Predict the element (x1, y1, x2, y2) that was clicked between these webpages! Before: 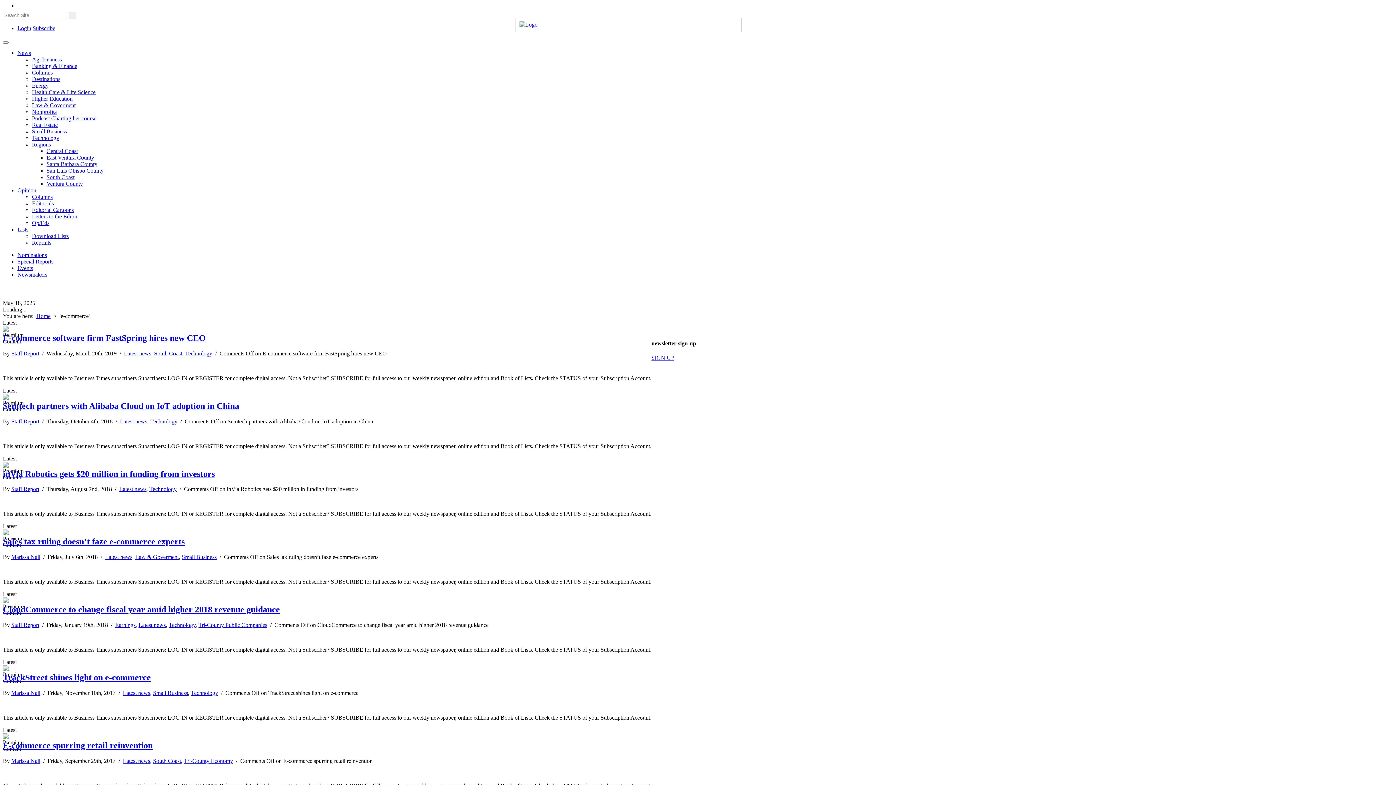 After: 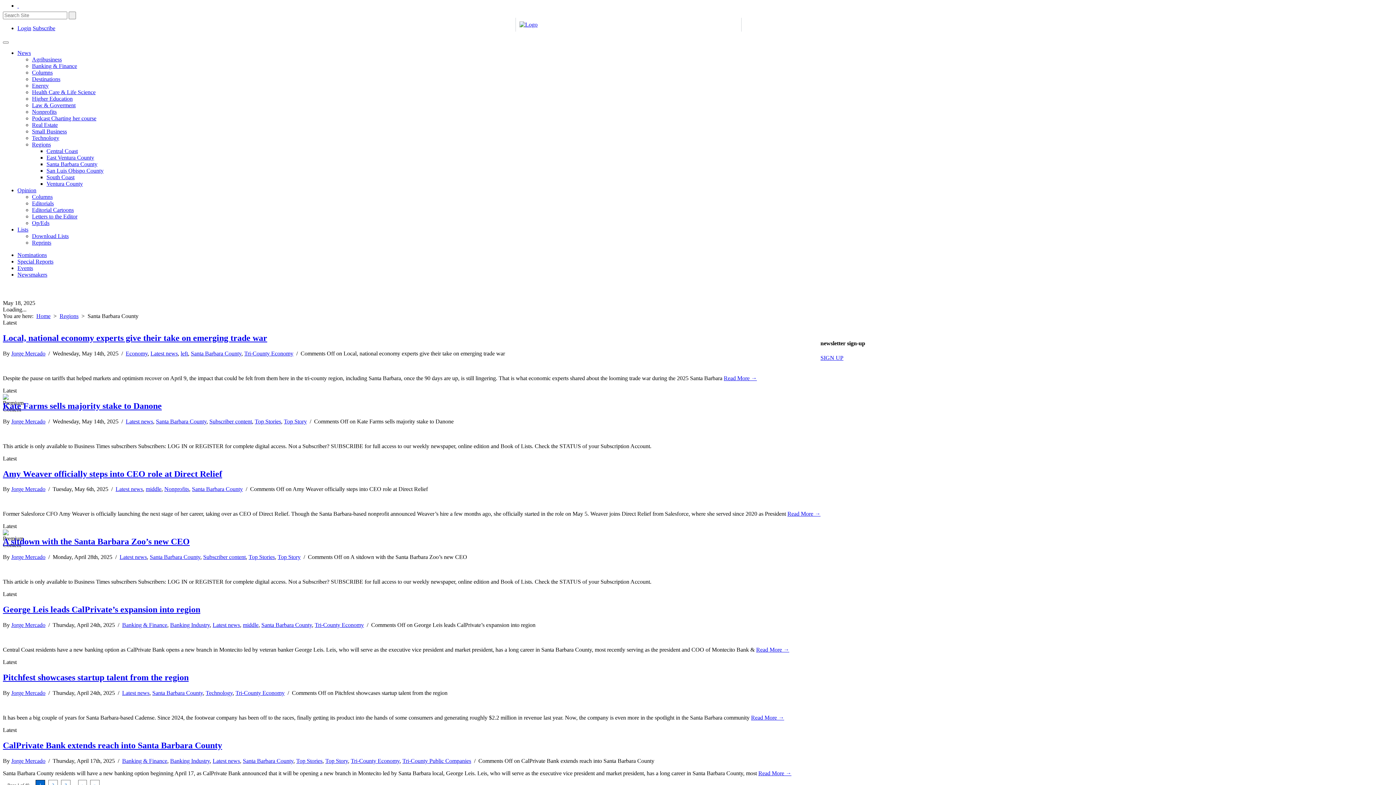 Action: label: Santa Barbara County bbox: (46, 161, 97, 167)